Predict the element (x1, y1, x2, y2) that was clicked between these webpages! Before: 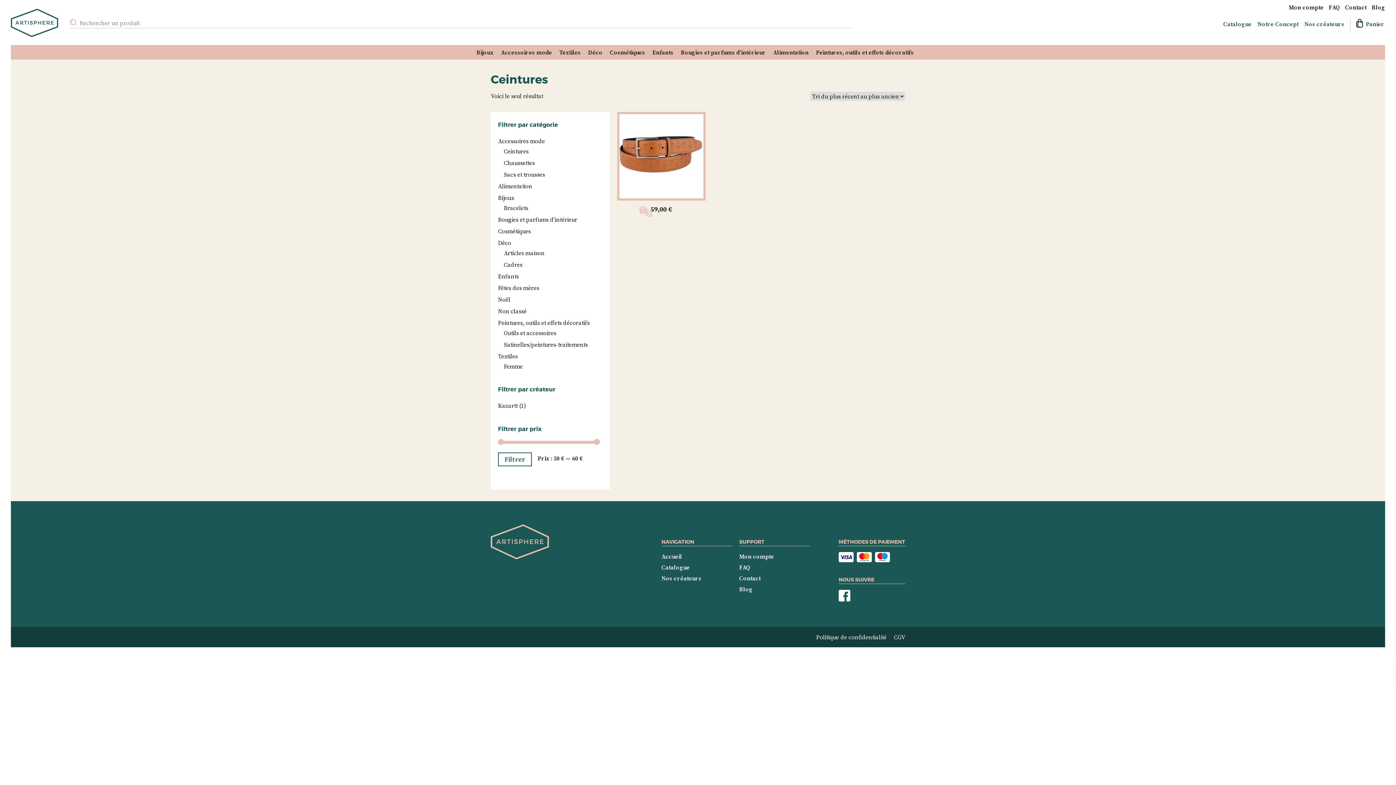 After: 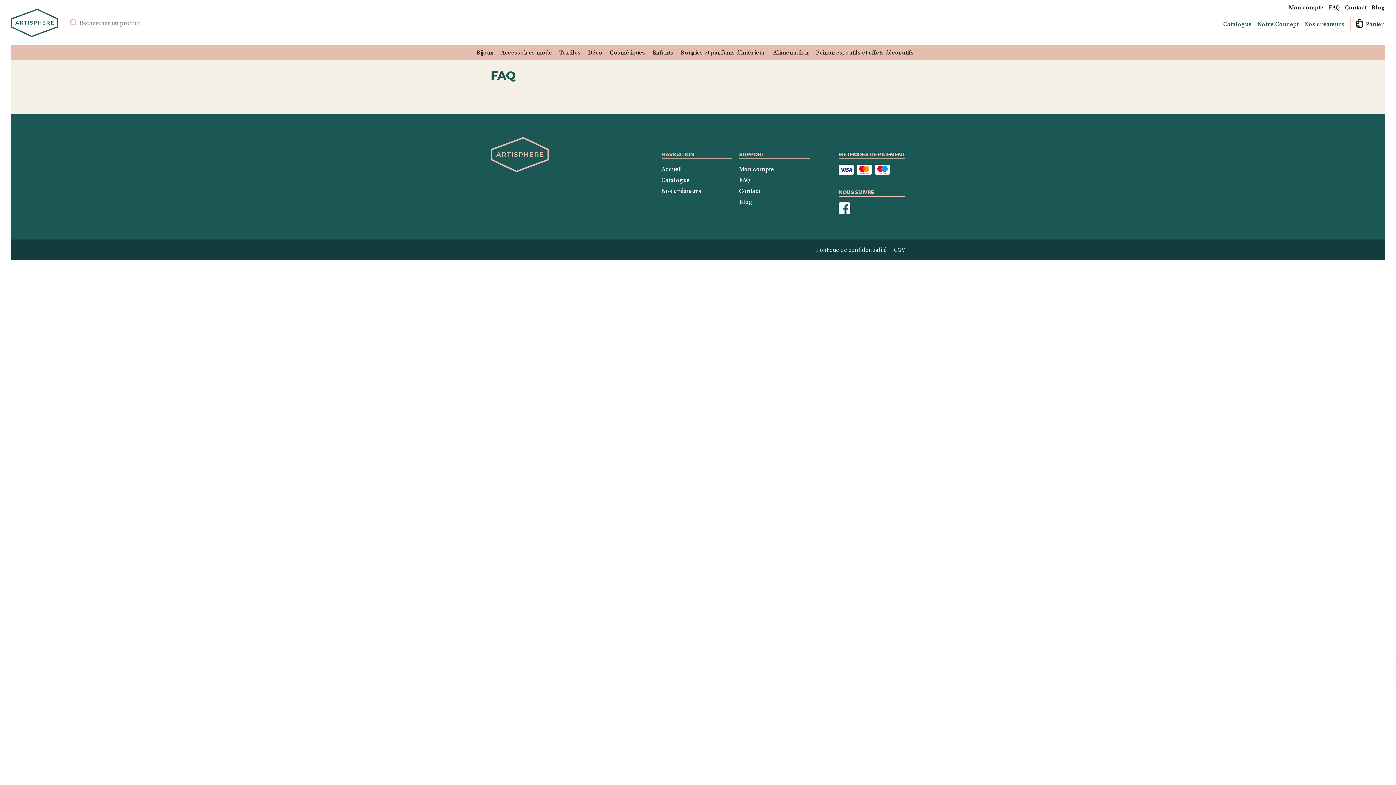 Action: label: FAQ bbox: (739, 563, 750, 571)